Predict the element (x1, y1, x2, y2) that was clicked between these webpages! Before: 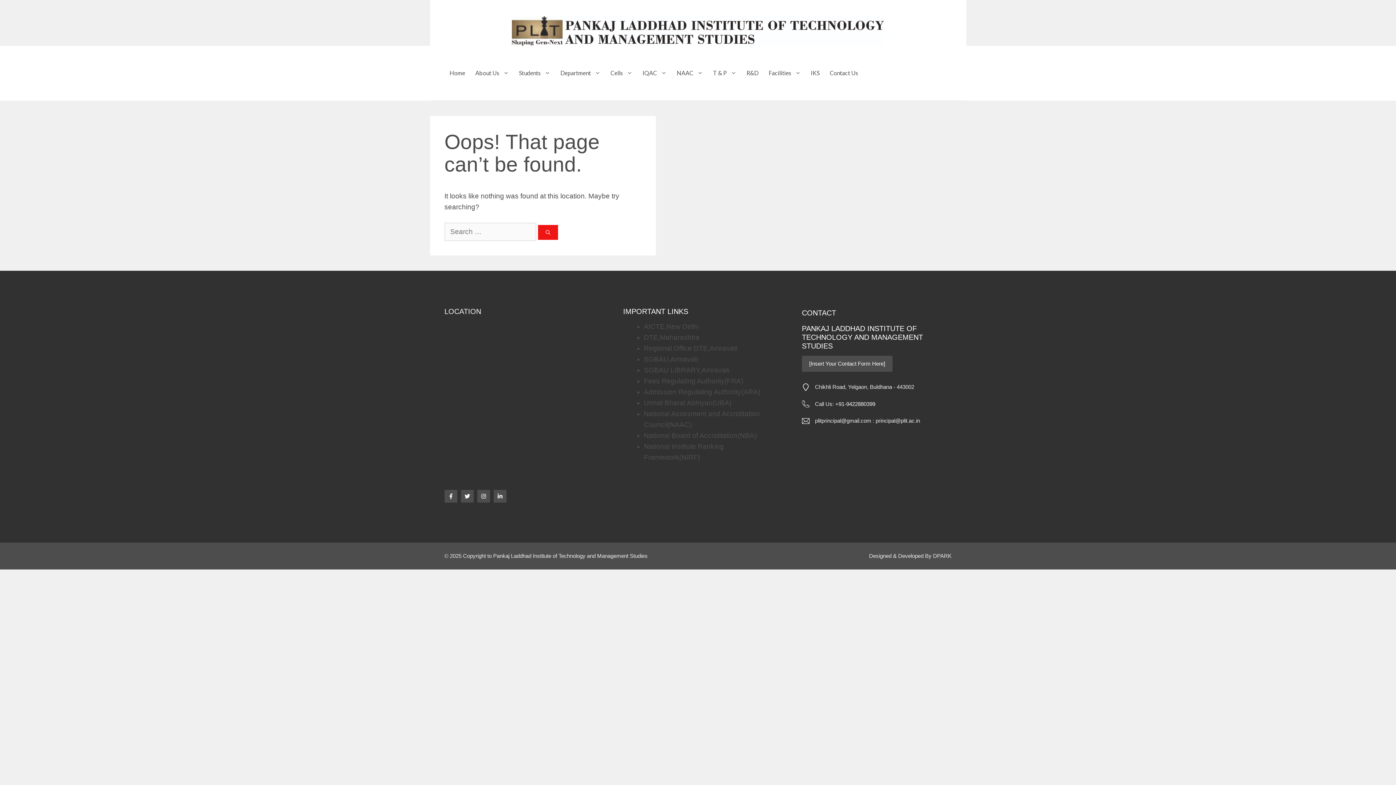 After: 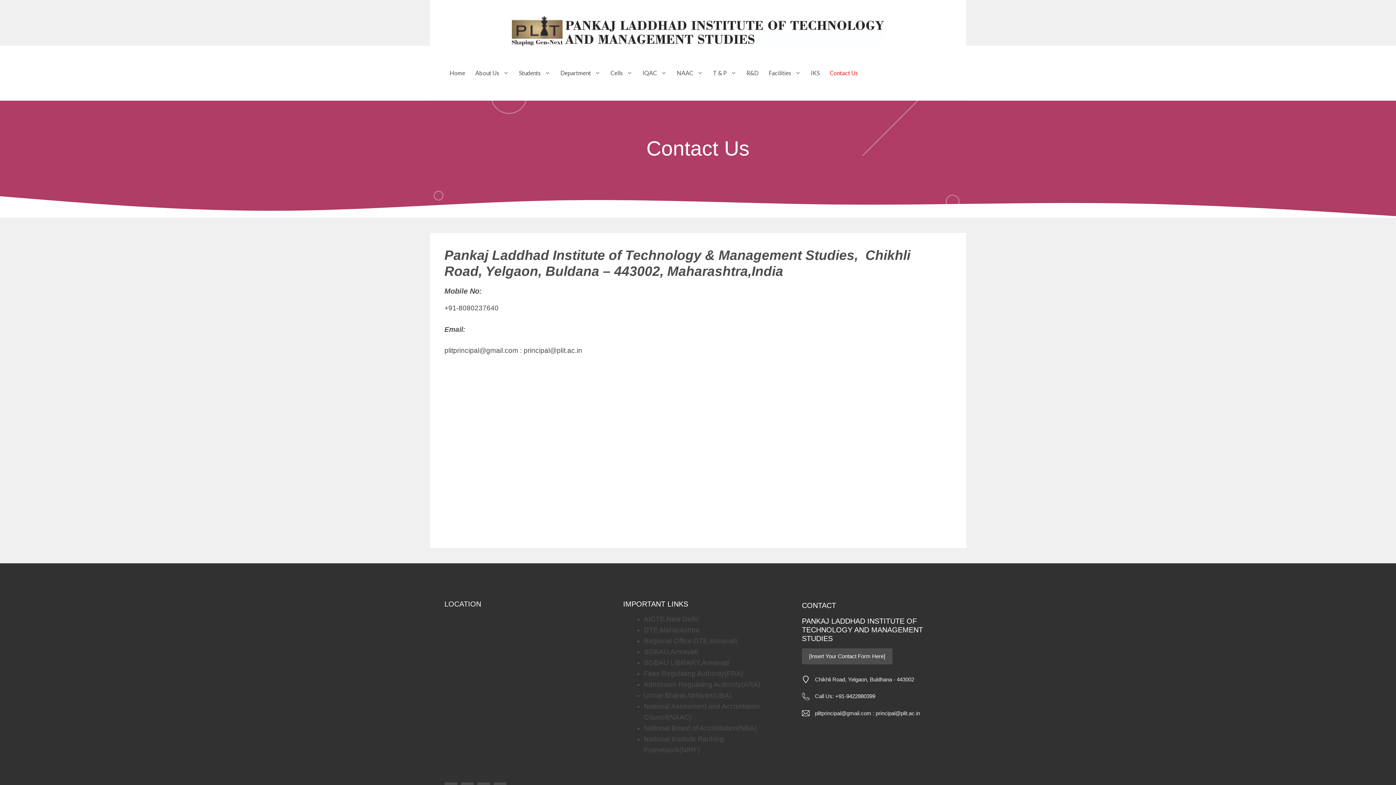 Action: label: Contact Us bbox: (824, 45, 863, 100)